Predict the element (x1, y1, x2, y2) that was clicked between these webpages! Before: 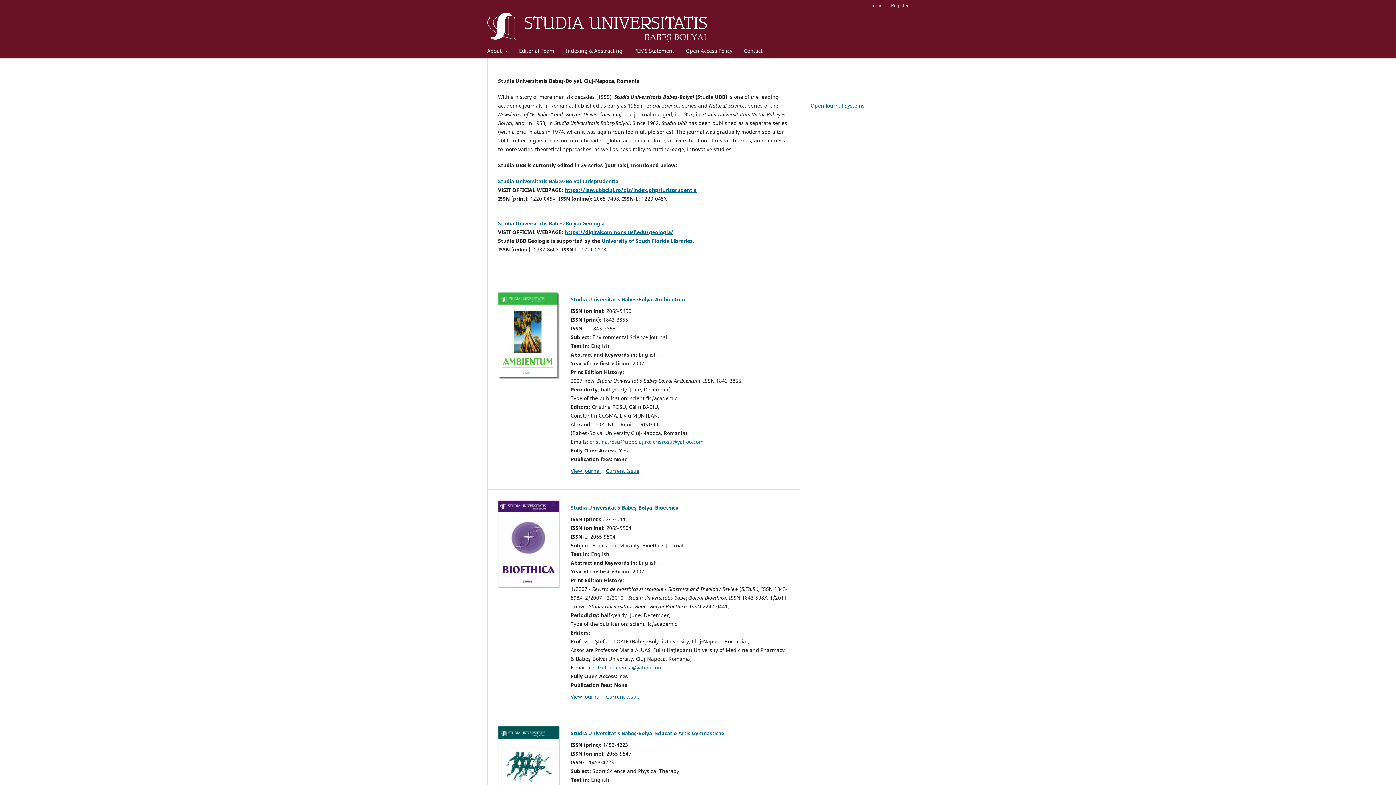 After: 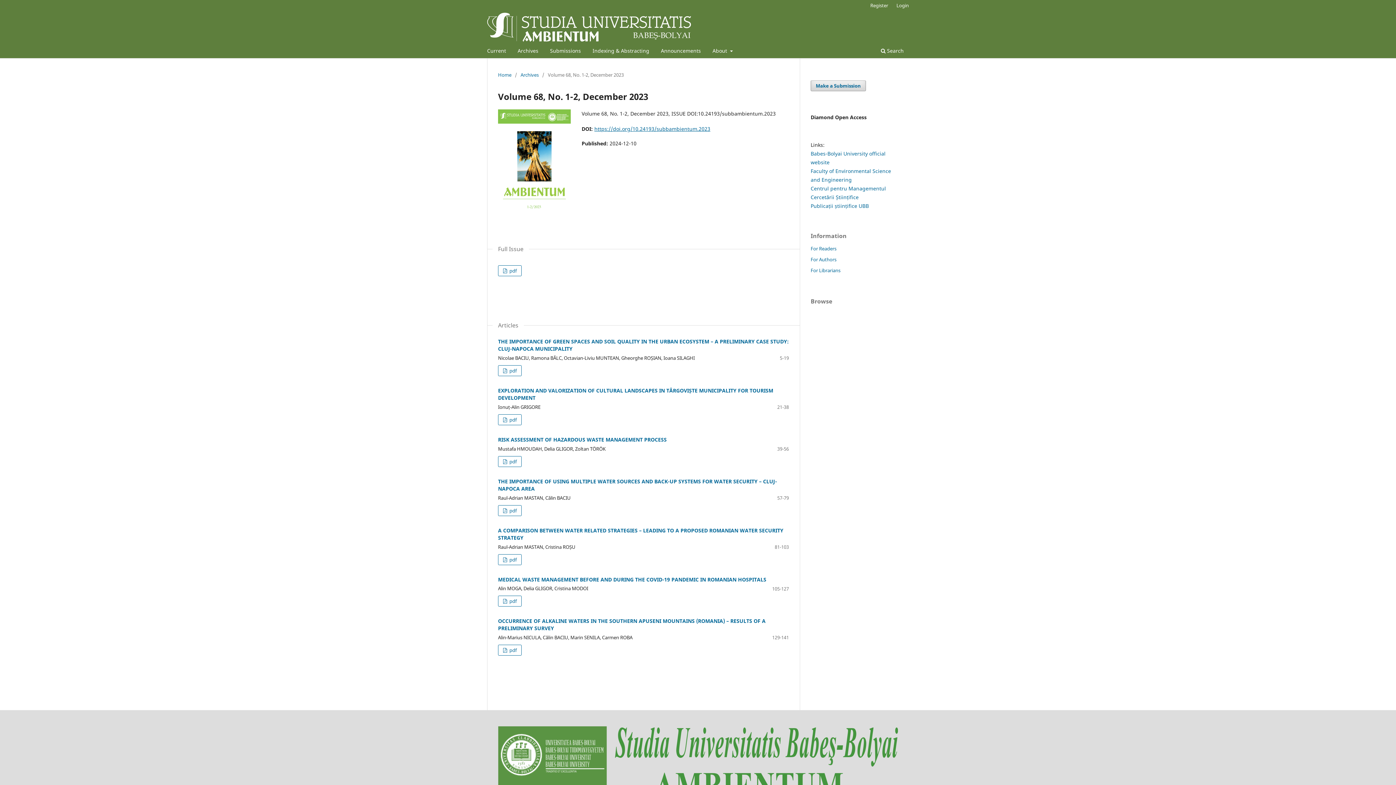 Action: label: Current Issue bbox: (606, 467, 639, 474)